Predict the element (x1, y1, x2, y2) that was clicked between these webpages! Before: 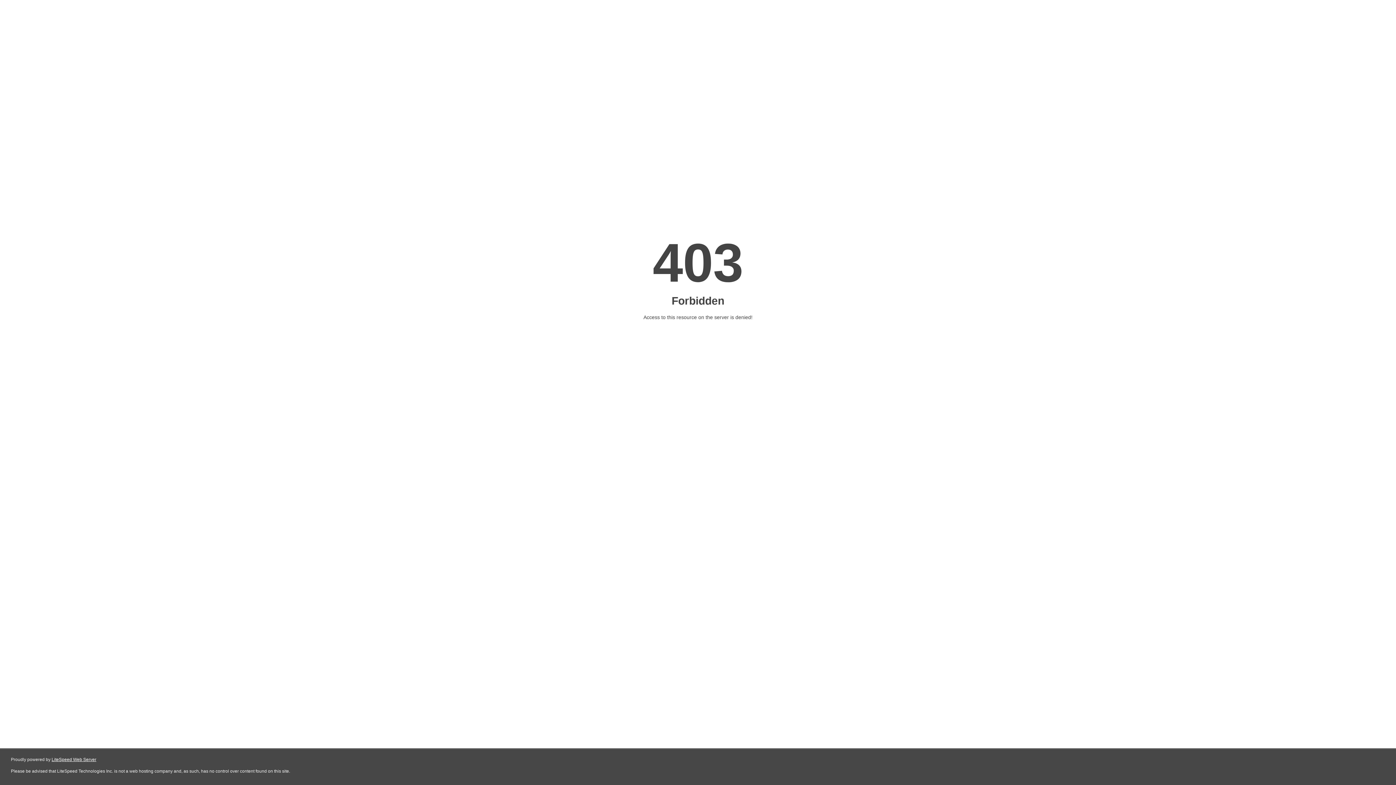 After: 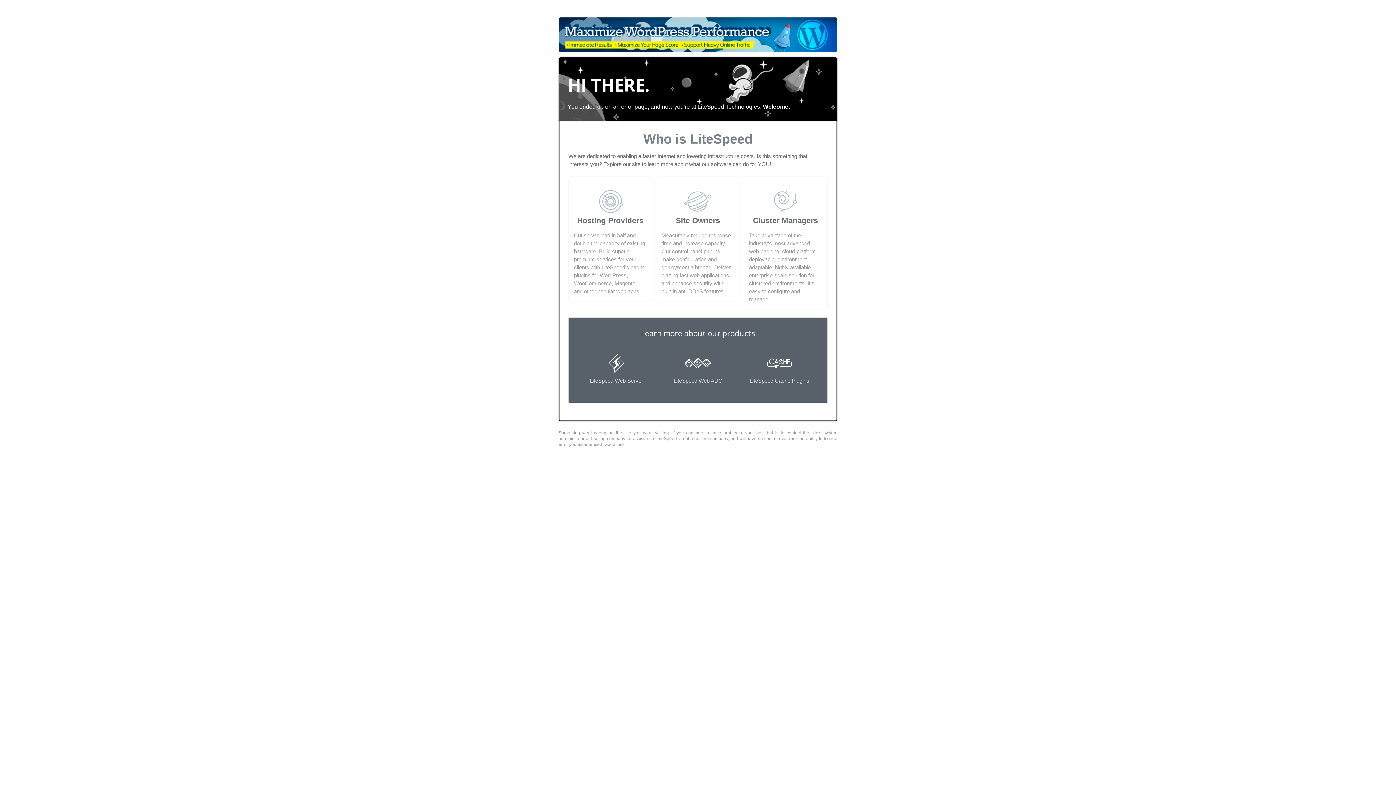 Action: label: LiteSpeed Web Server bbox: (51, 757, 96, 762)